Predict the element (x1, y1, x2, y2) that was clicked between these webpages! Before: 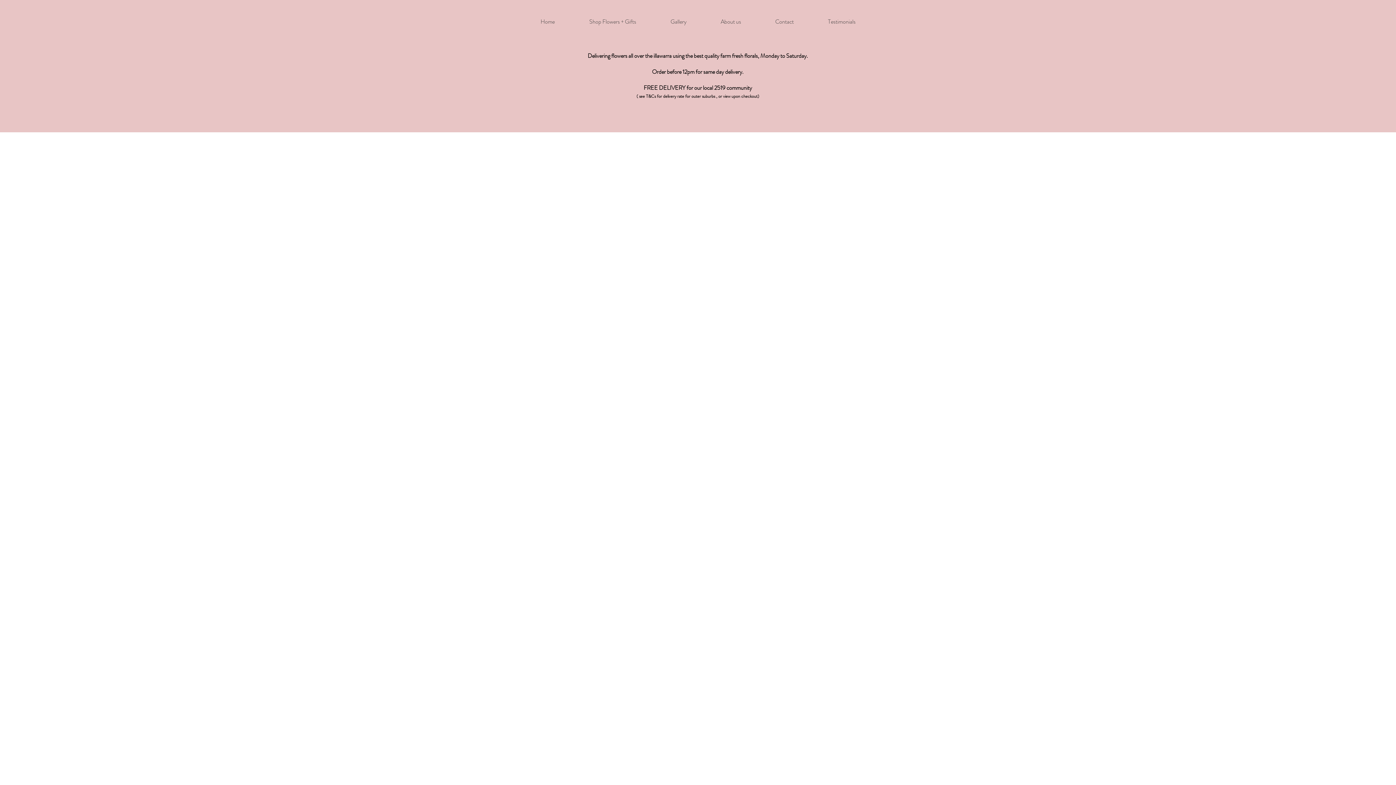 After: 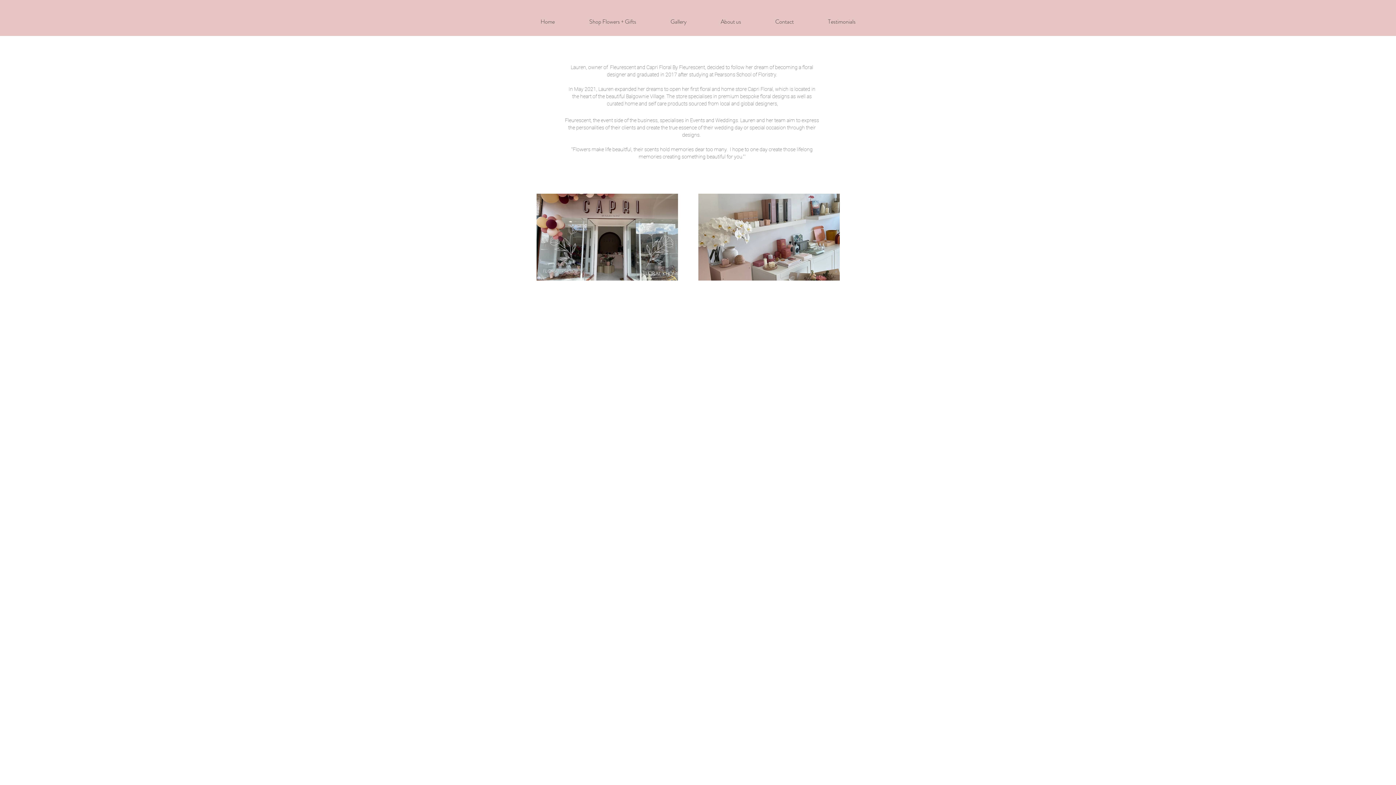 Action: label: About us bbox: (703, 7, 758, 36)